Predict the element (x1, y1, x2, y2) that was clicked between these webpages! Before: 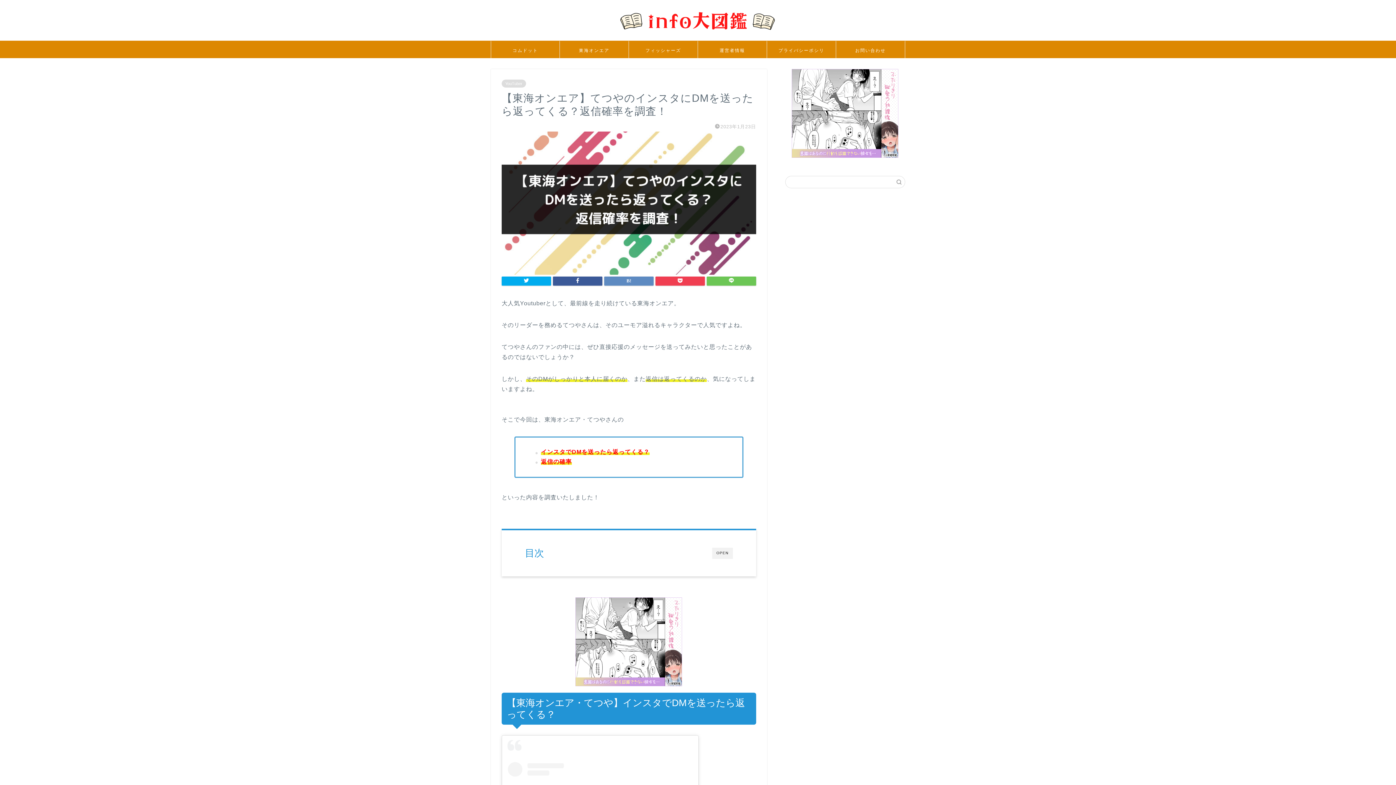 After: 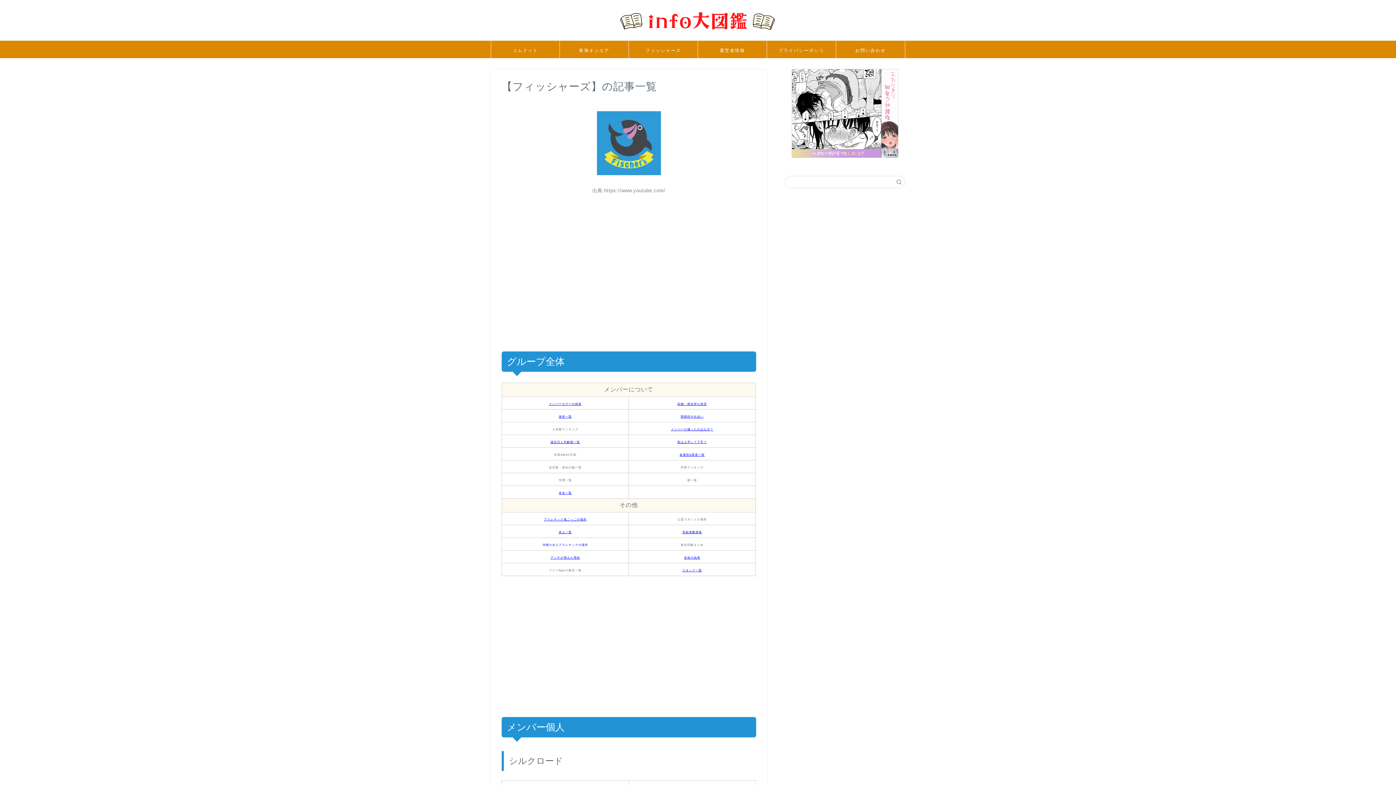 Action: bbox: (629, 41, 697, 58) label: フィッシャーズ